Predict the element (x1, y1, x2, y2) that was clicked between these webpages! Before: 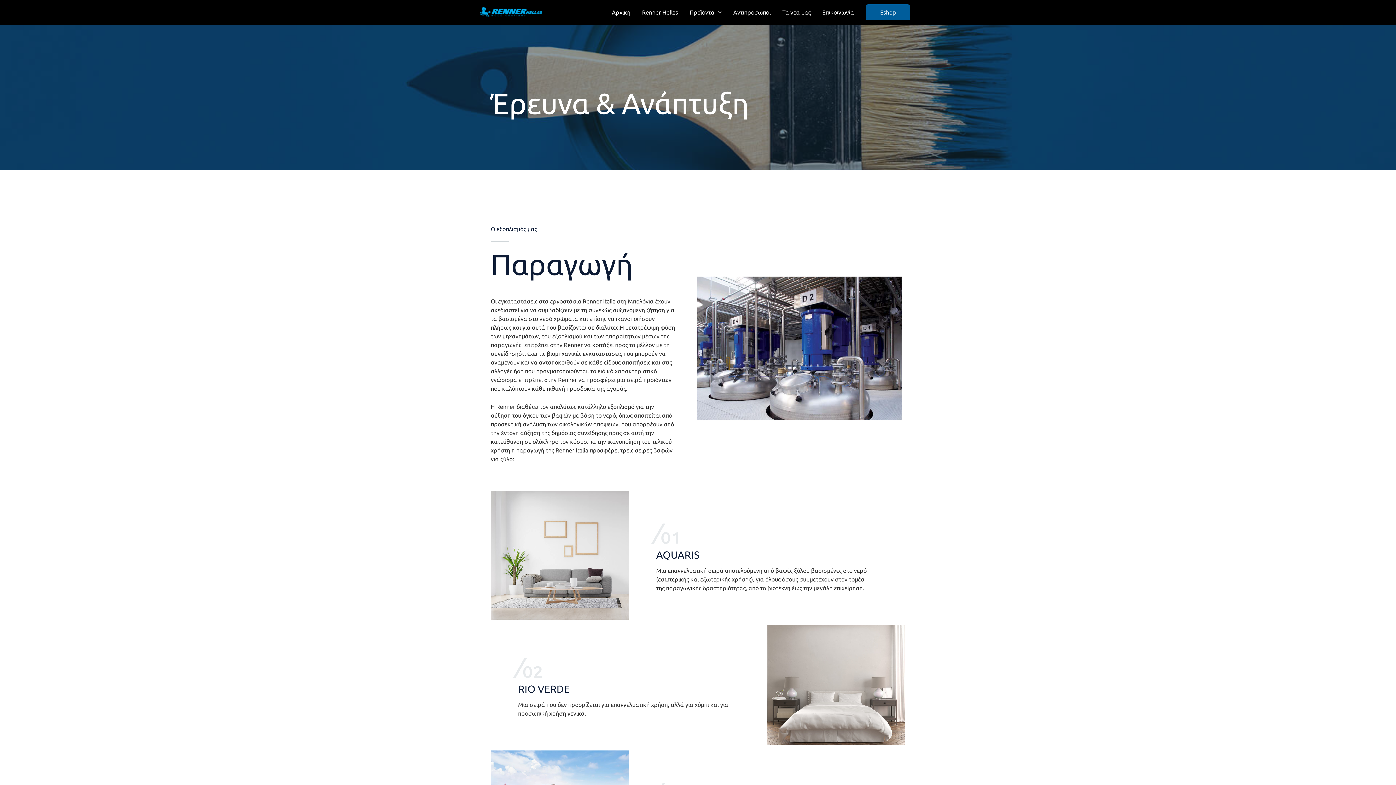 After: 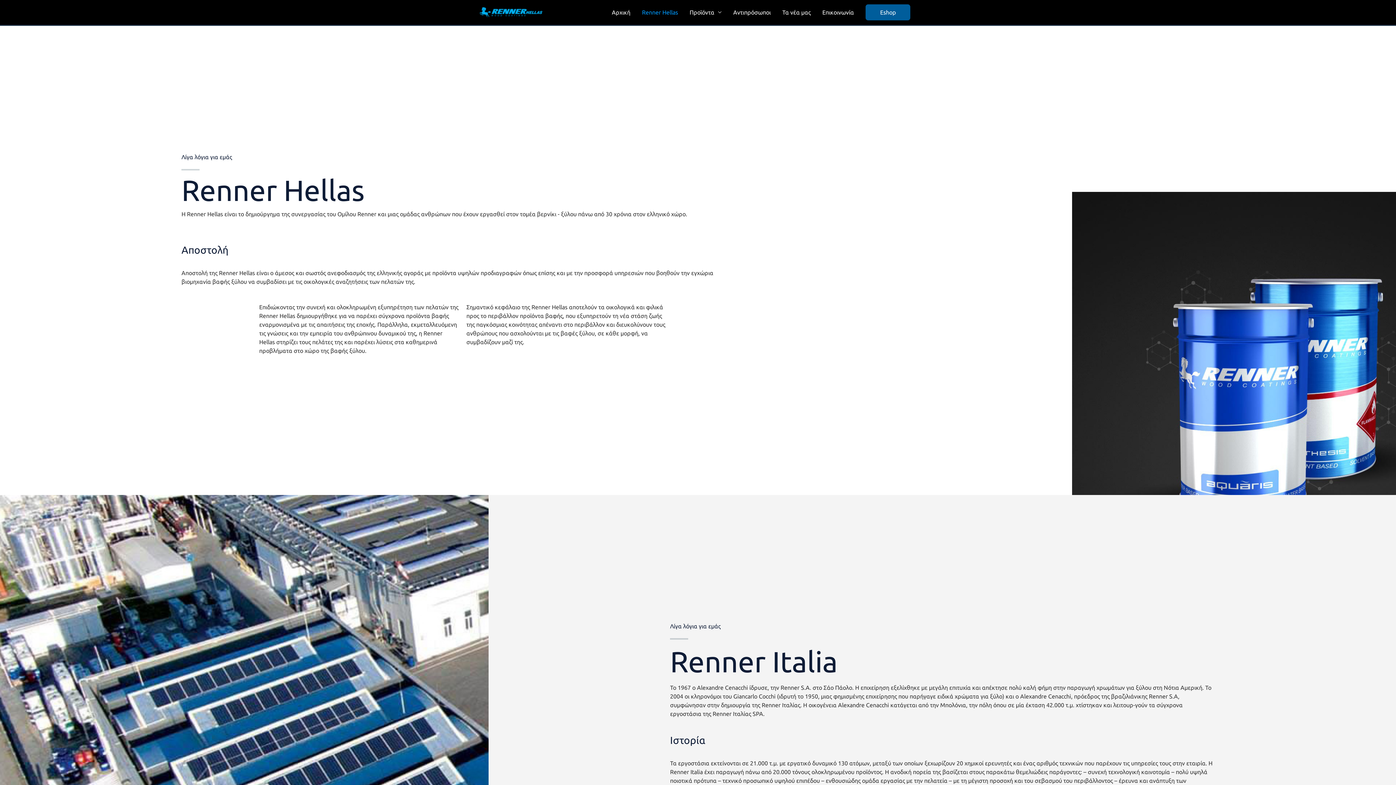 Action: bbox: (636, 0, 684, 24) label: Renner Hellas